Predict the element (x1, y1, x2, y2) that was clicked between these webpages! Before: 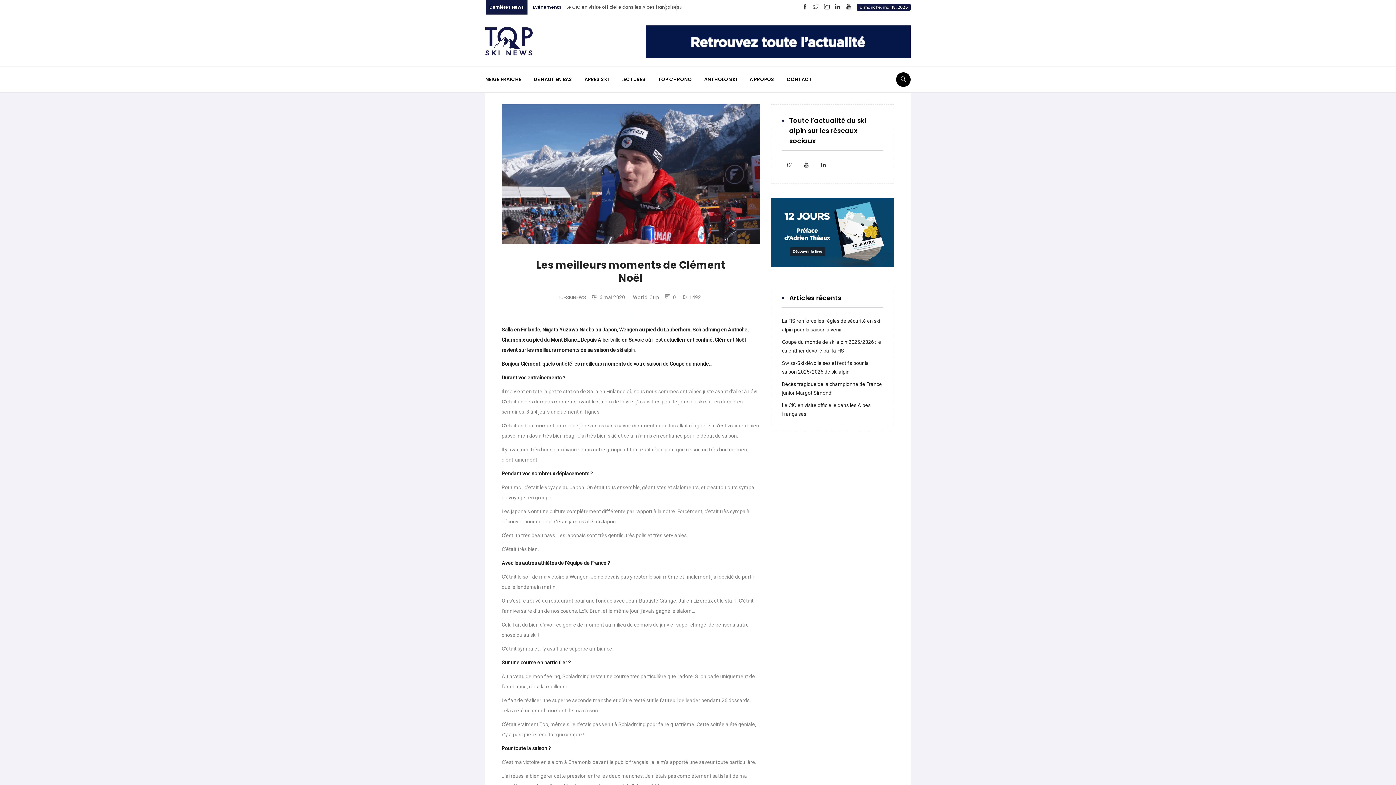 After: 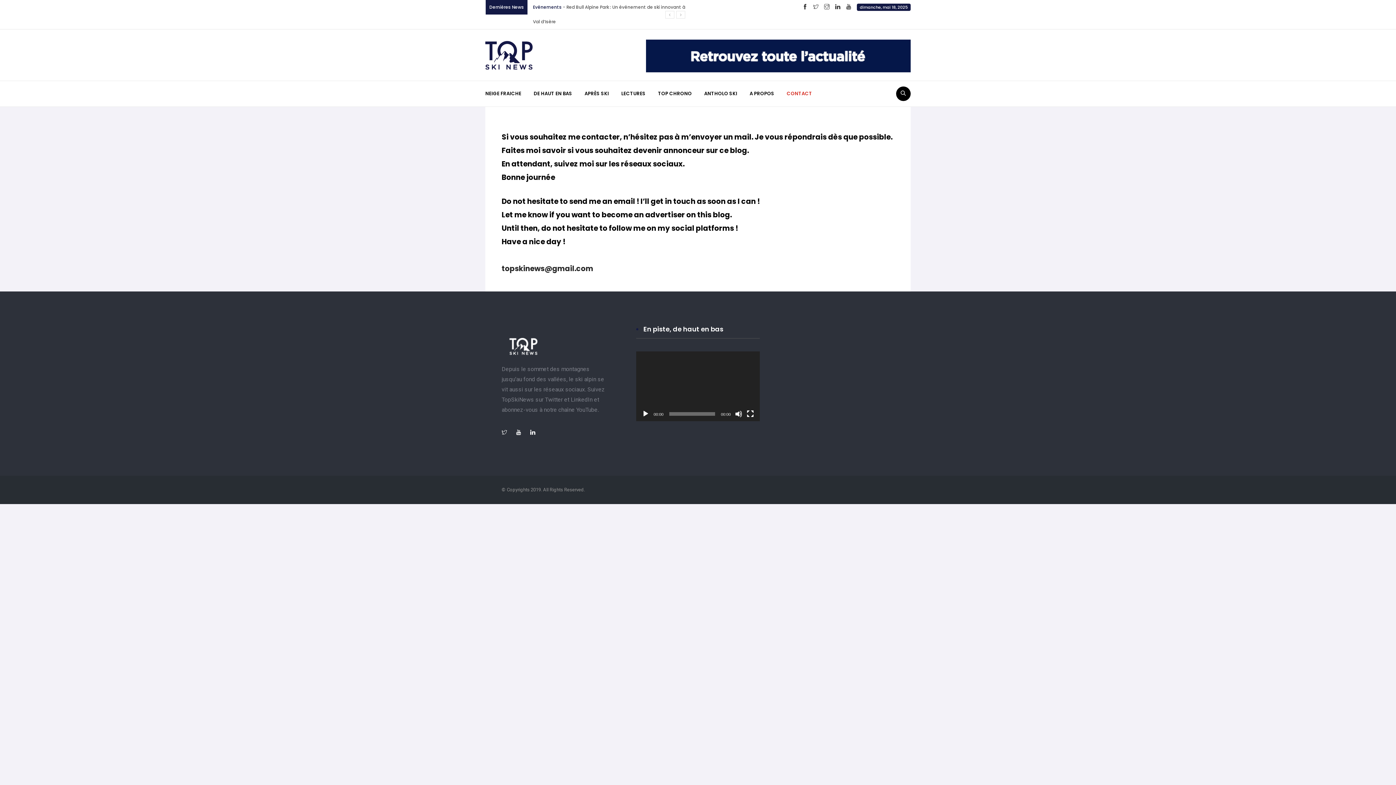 Action: label: CONTACT bbox: (780, 81, 818, 106)